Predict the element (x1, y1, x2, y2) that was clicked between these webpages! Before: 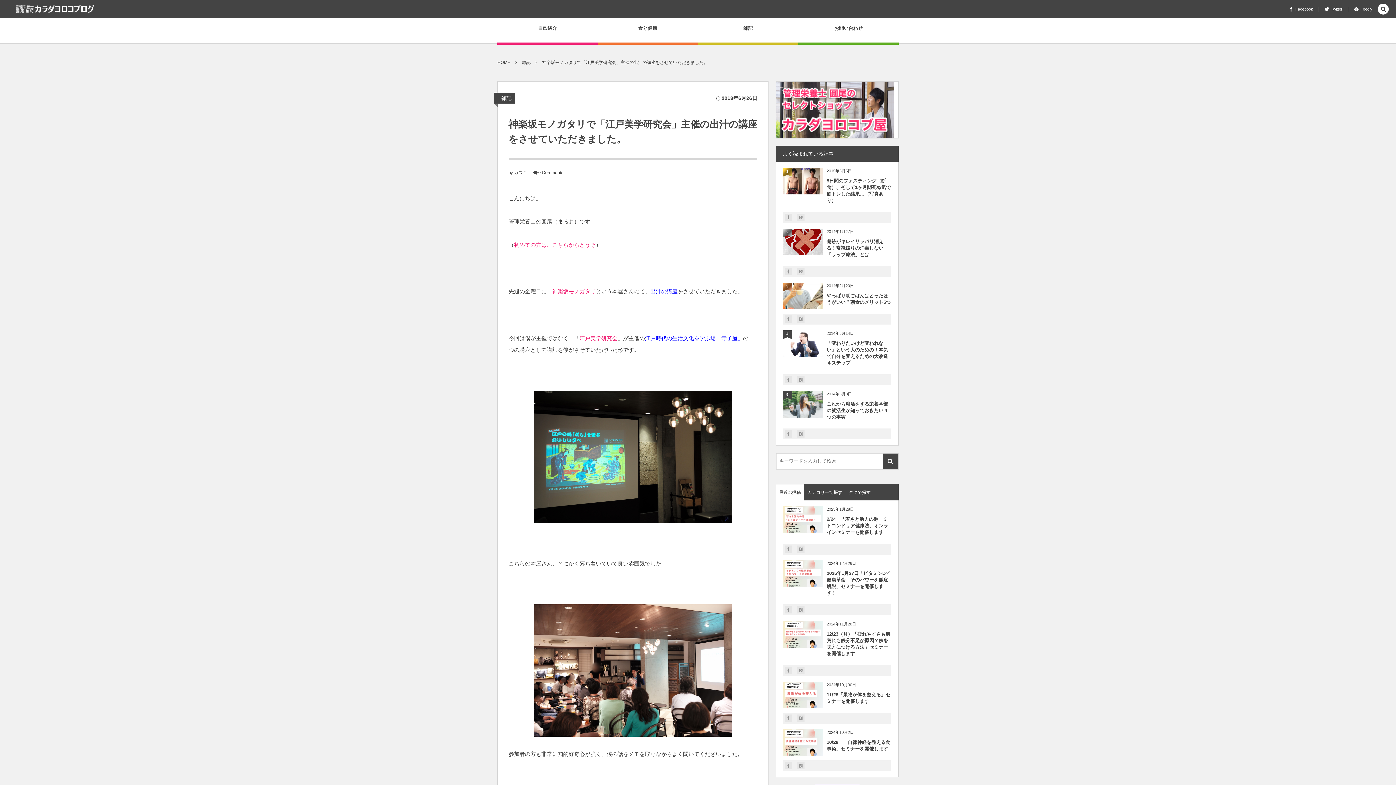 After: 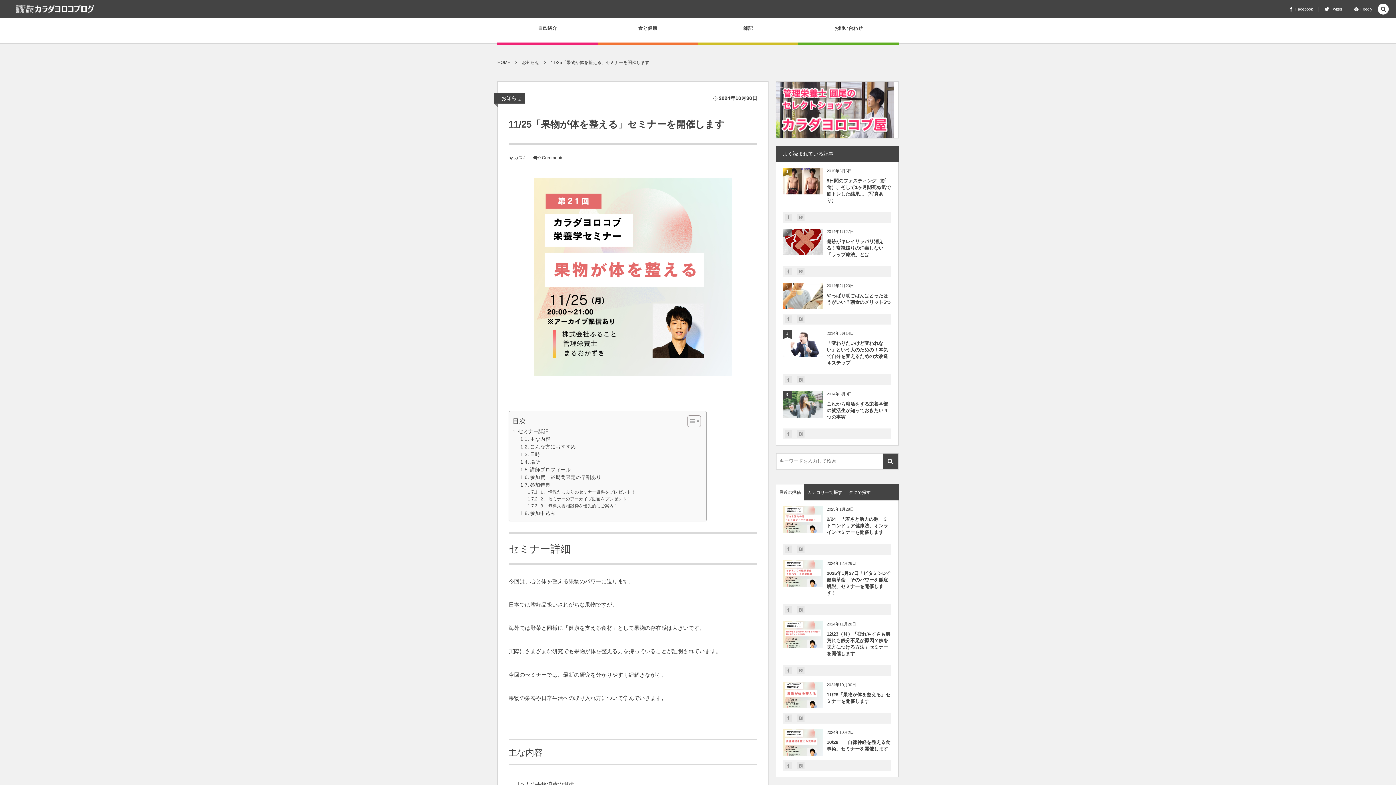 Action: bbox: (826, 689, 891, 709) label: 11/25「果物が体を整える」セミナーを開催します